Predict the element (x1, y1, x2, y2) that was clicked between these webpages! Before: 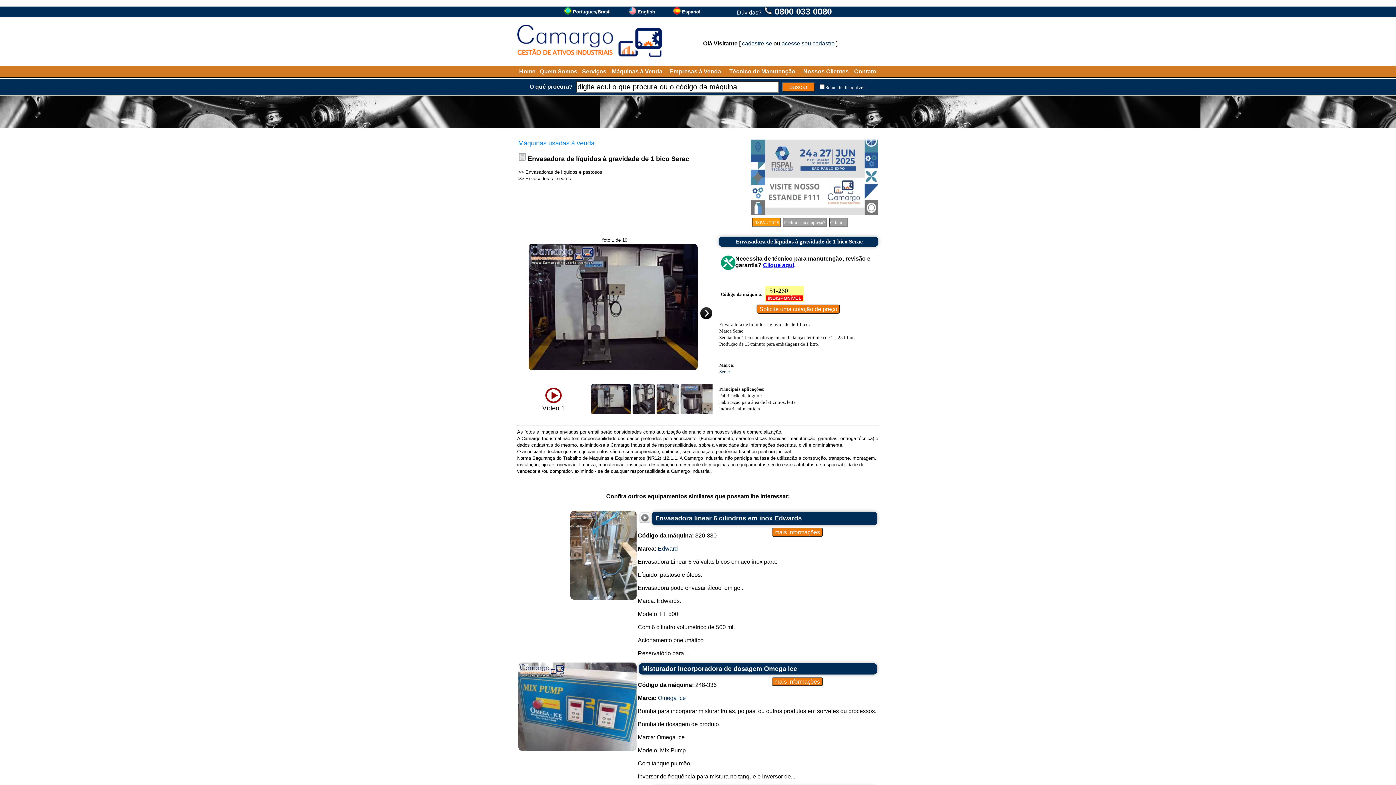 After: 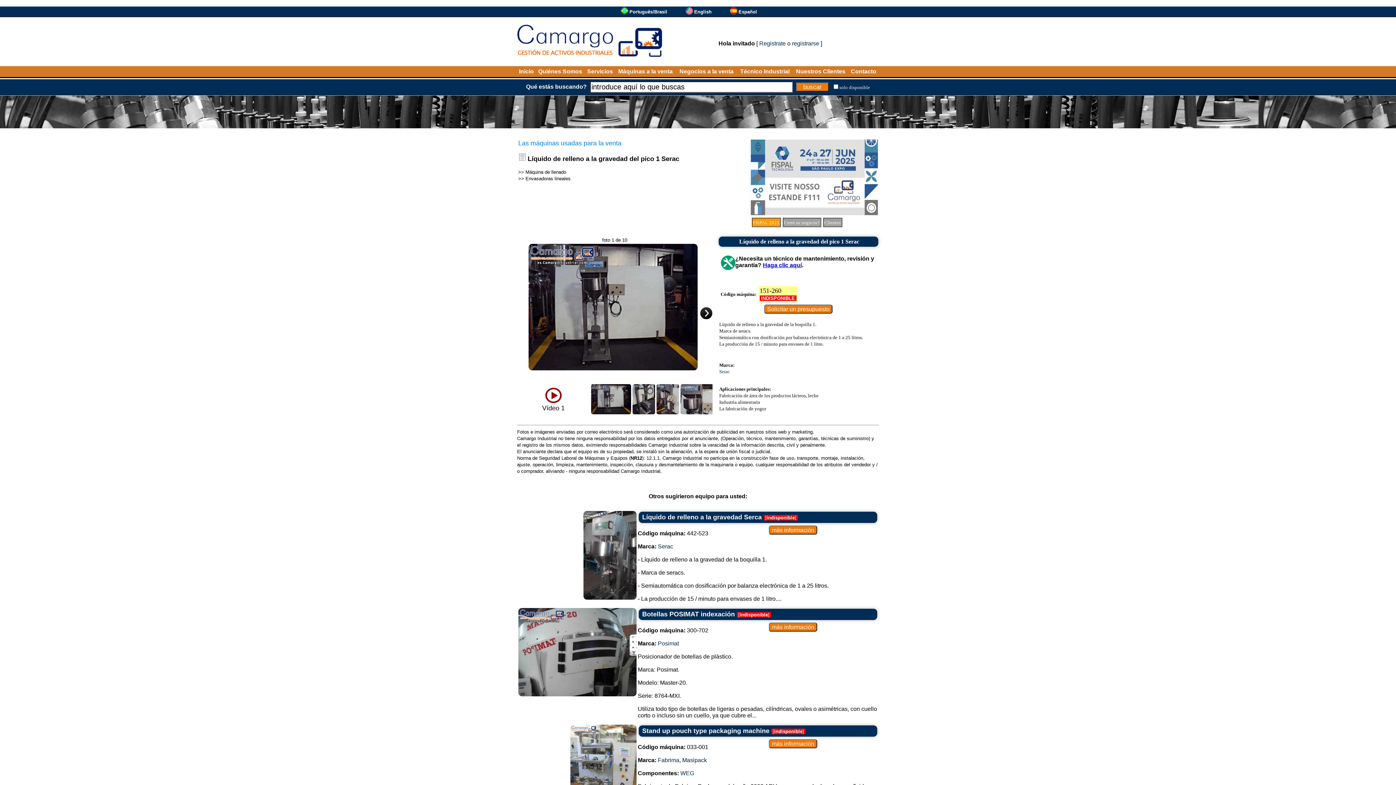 Action: bbox: (673, 9, 680, 15)